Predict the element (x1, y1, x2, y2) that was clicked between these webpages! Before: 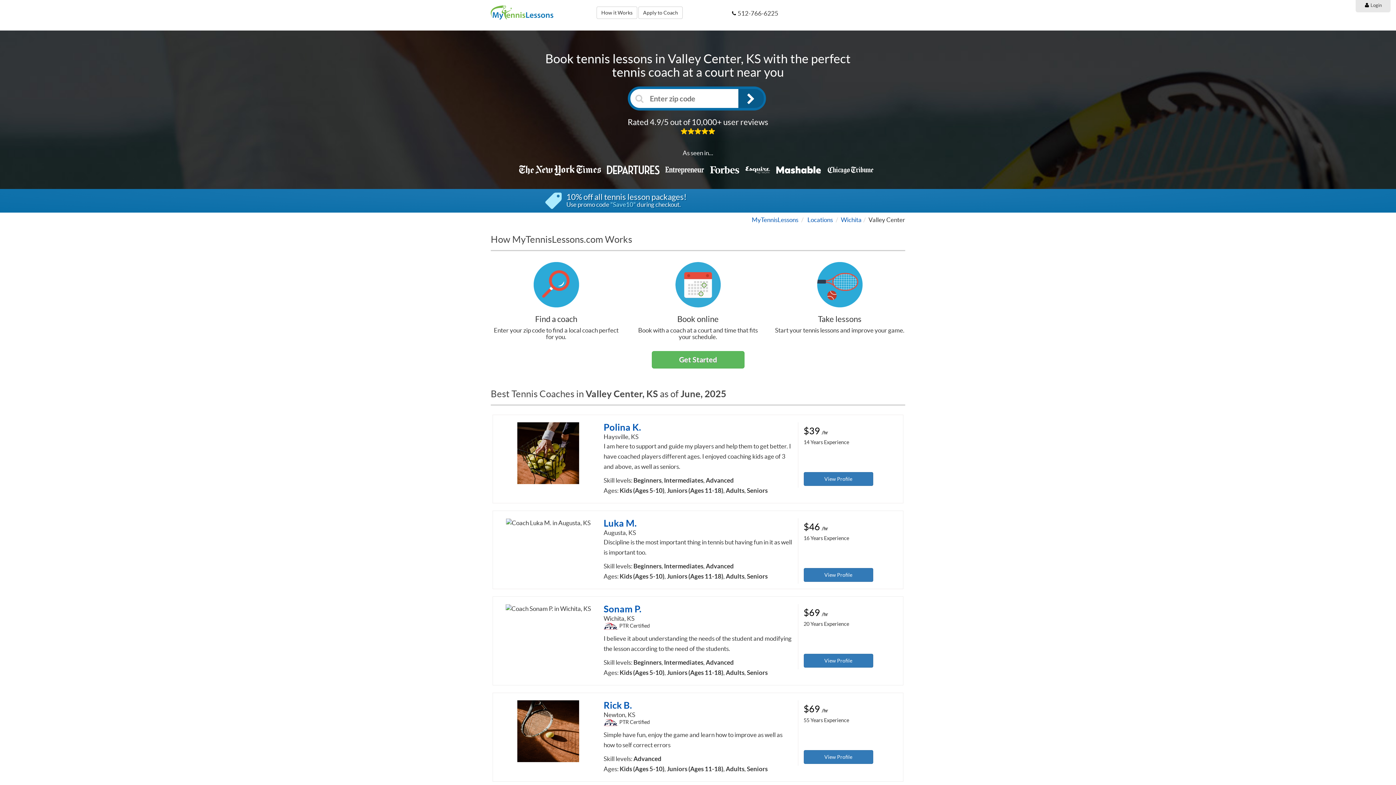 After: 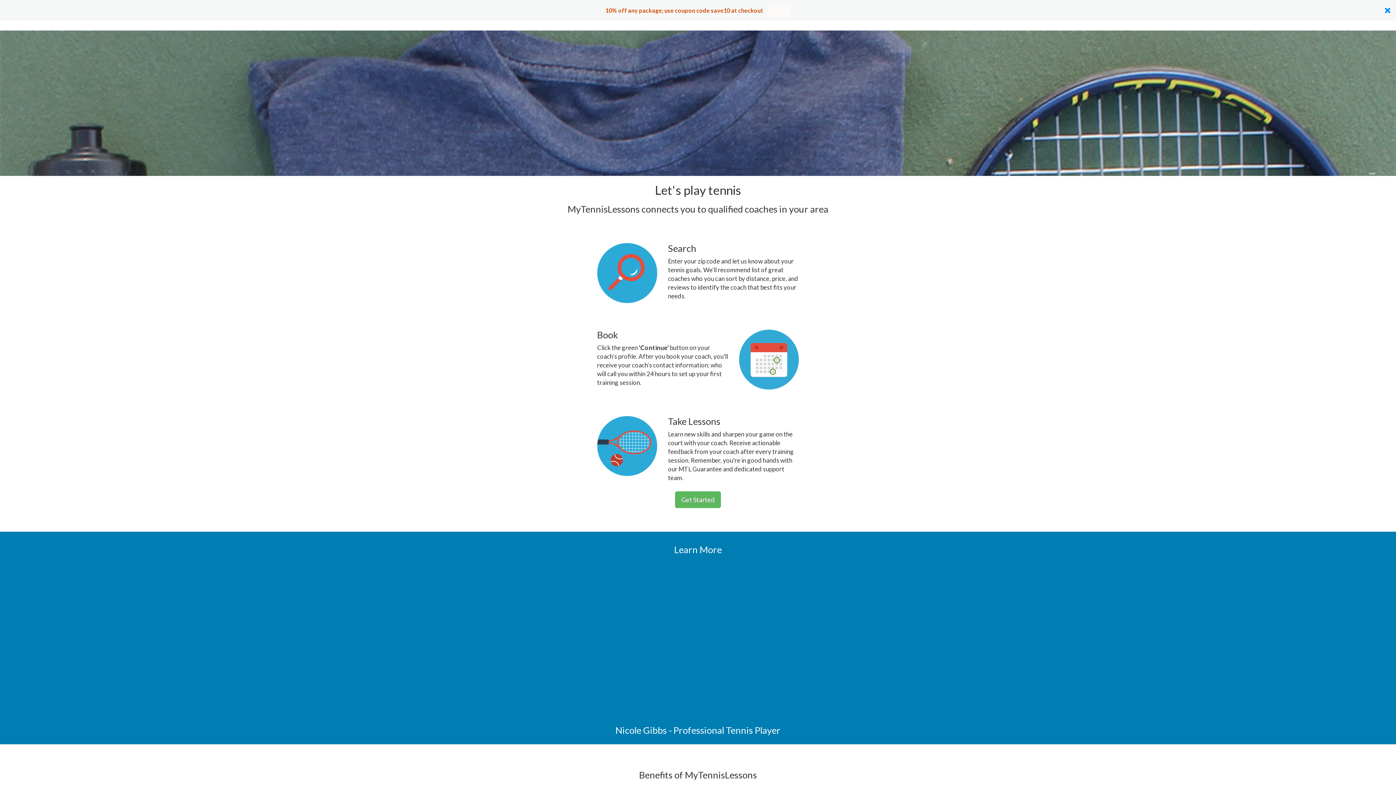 Action: bbox: (596, 6, 637, 18) label: How it Works